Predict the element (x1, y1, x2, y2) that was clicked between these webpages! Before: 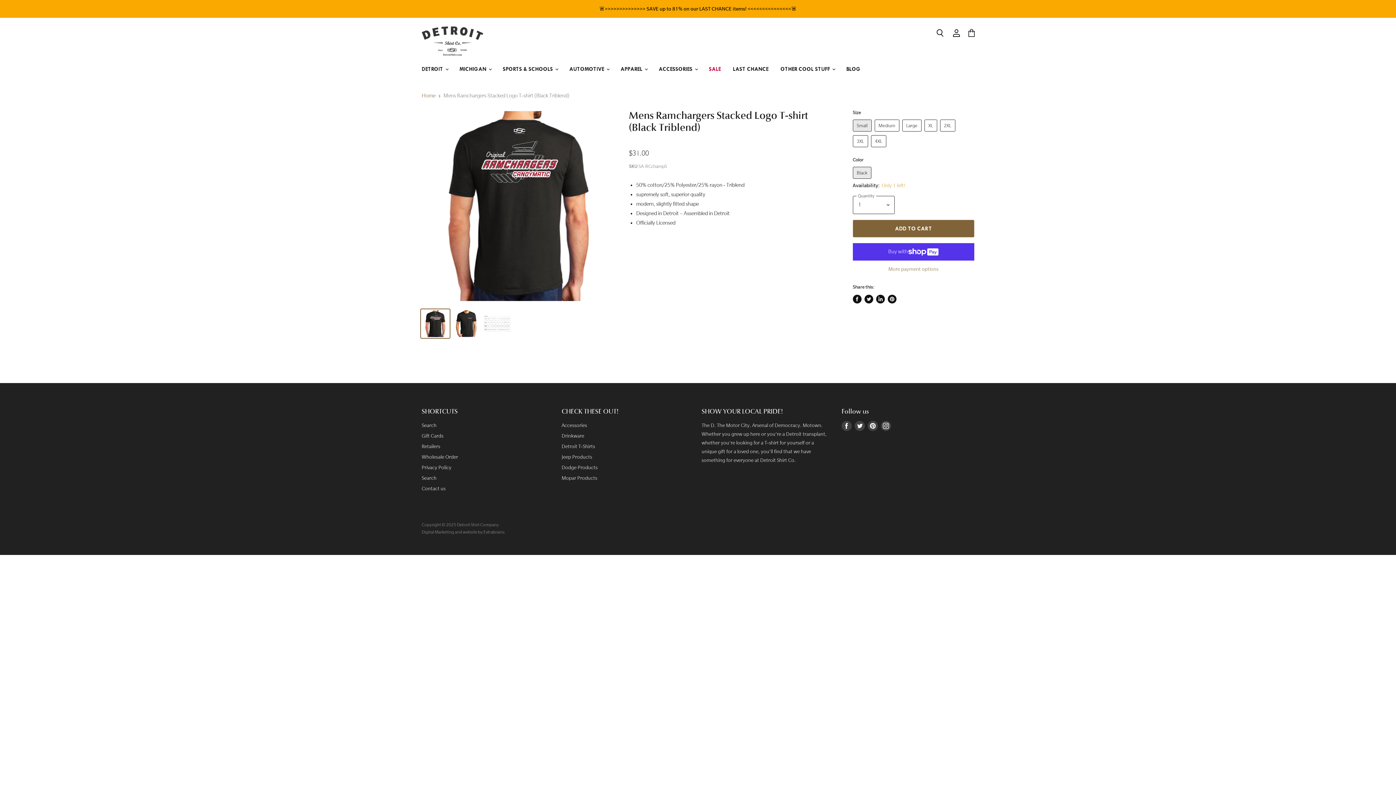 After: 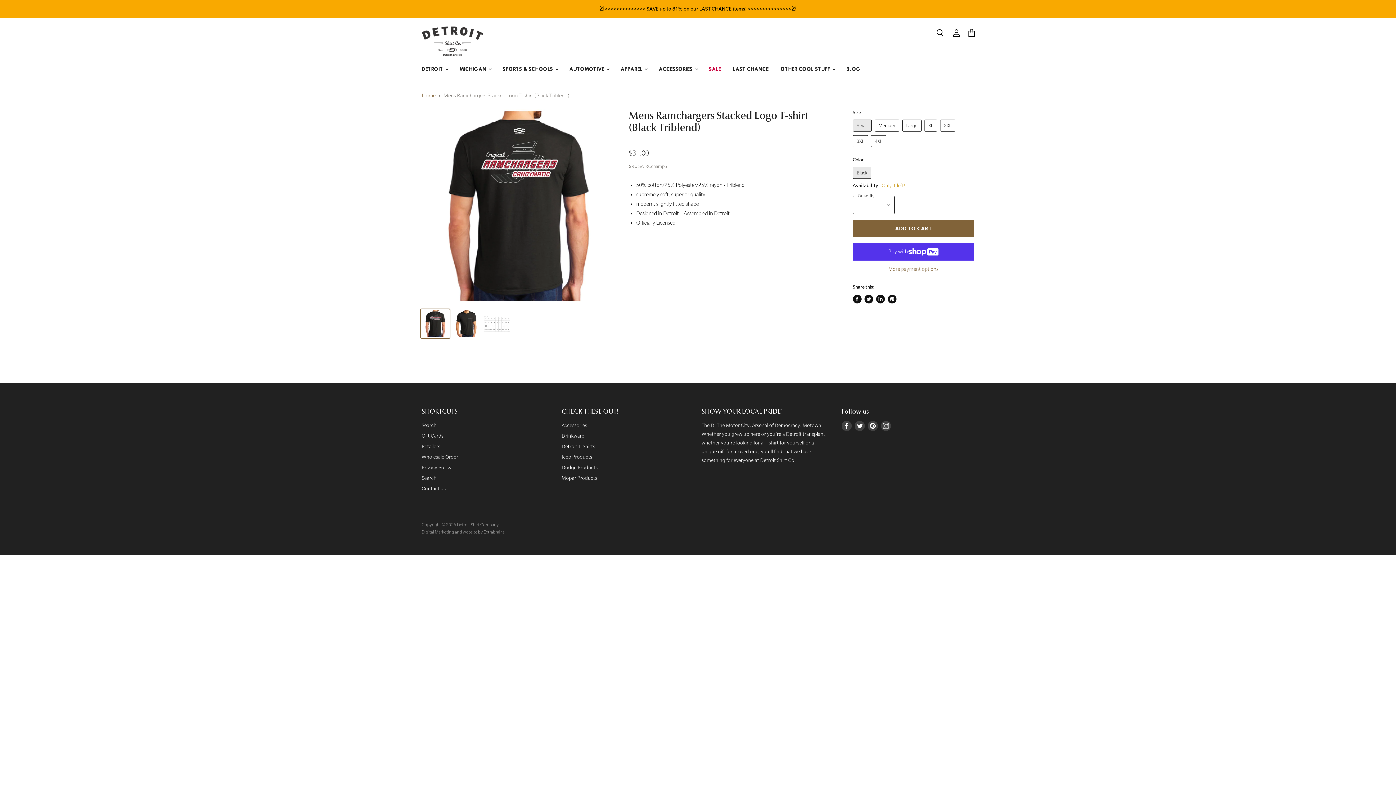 Action: label: Find us on Twitter bbox: (853, 419, 866, 432)